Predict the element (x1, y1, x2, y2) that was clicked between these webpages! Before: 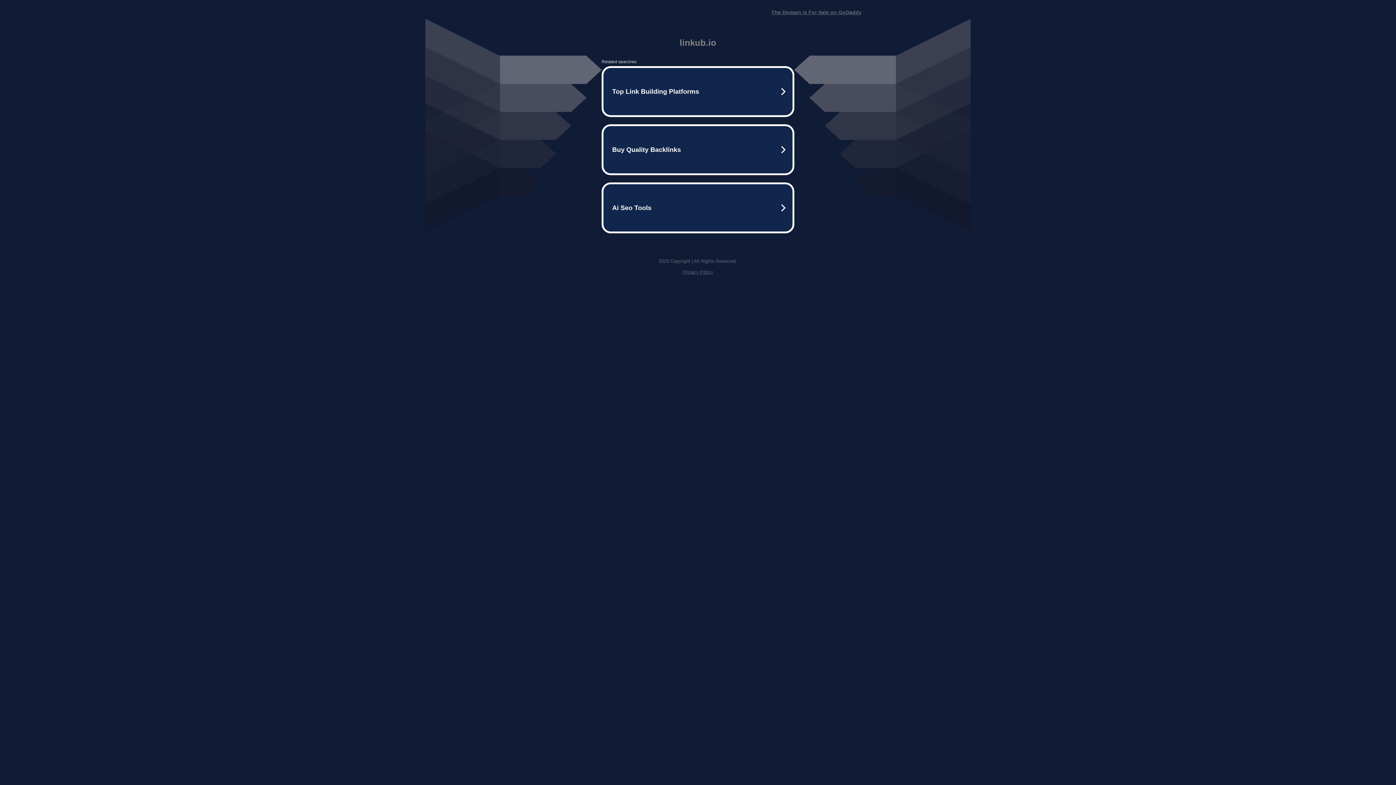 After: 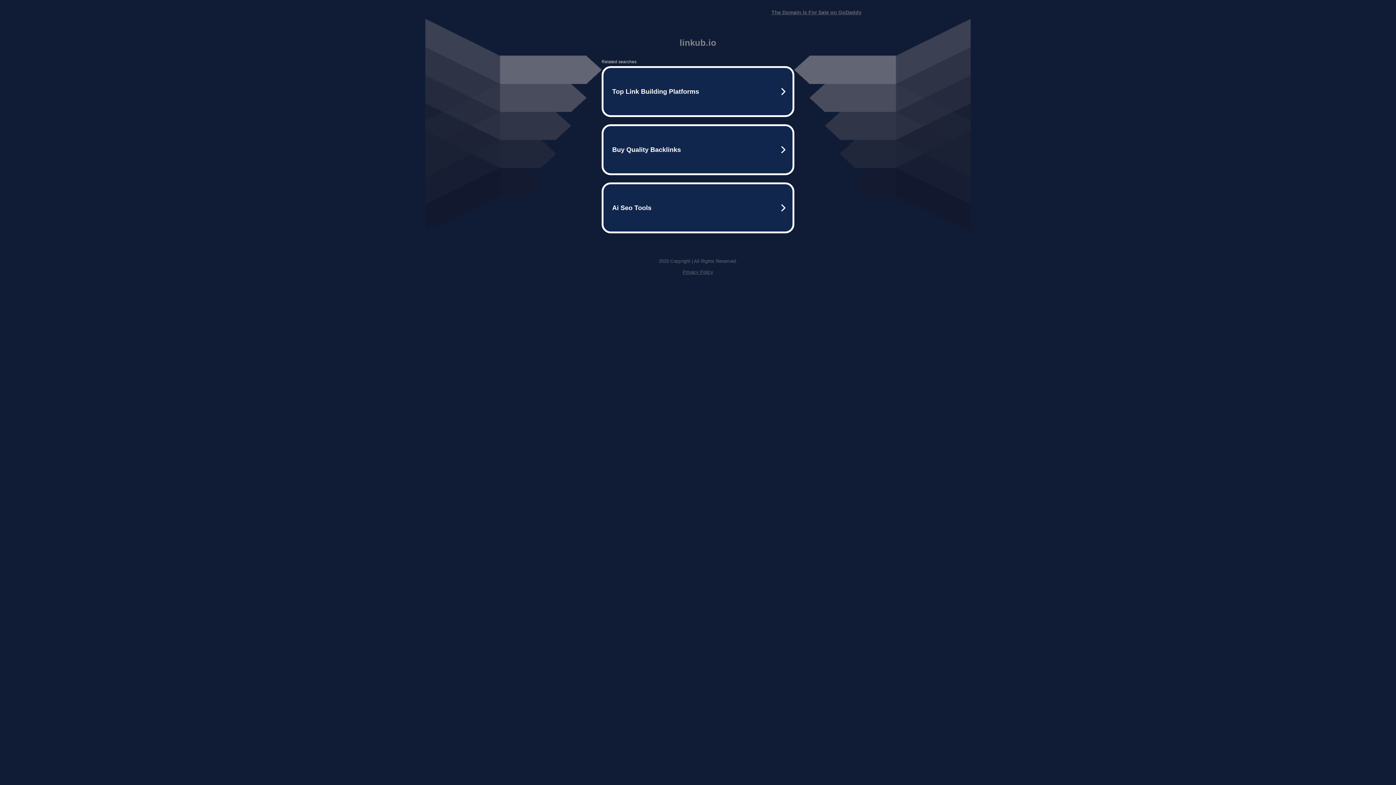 Action: label: Privacy Policy bbox: (682, 269, 713, 274)